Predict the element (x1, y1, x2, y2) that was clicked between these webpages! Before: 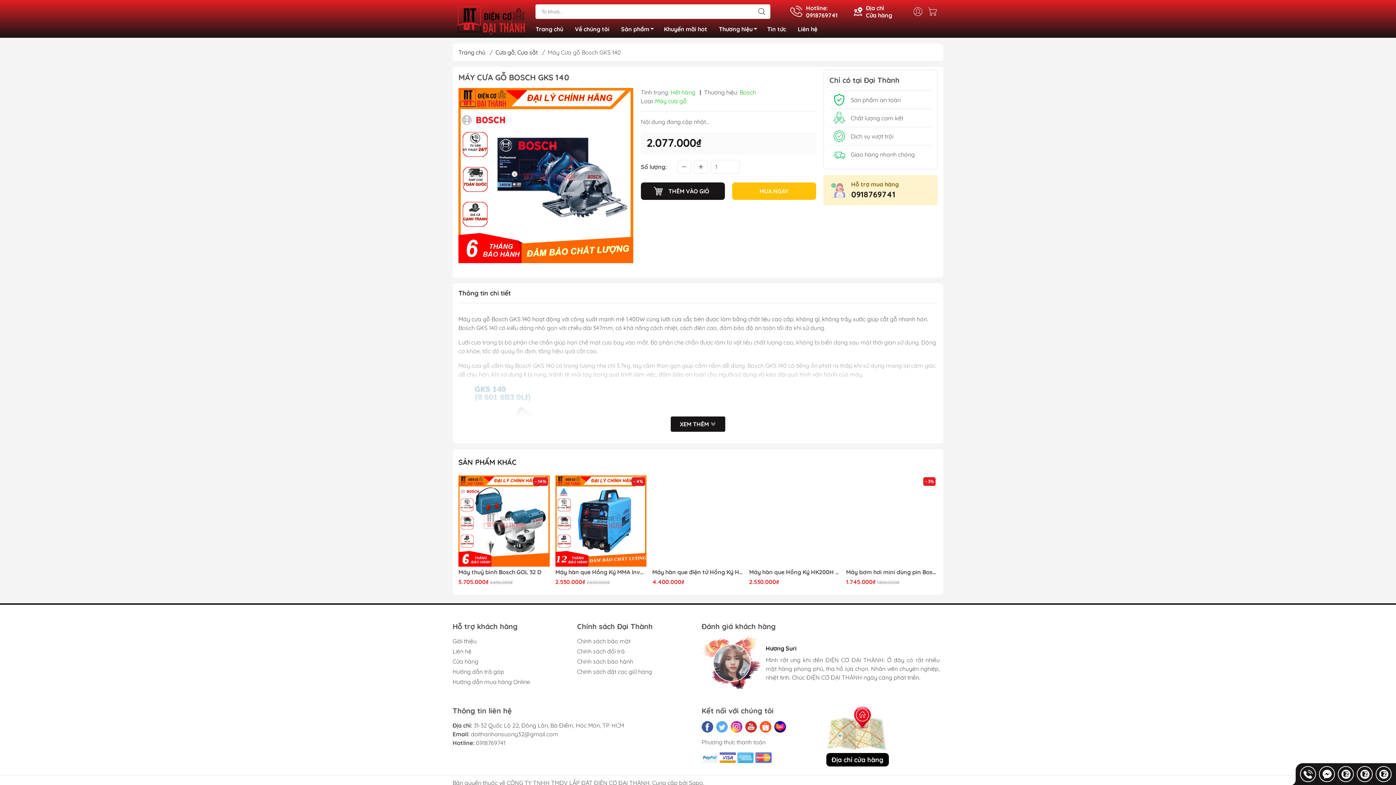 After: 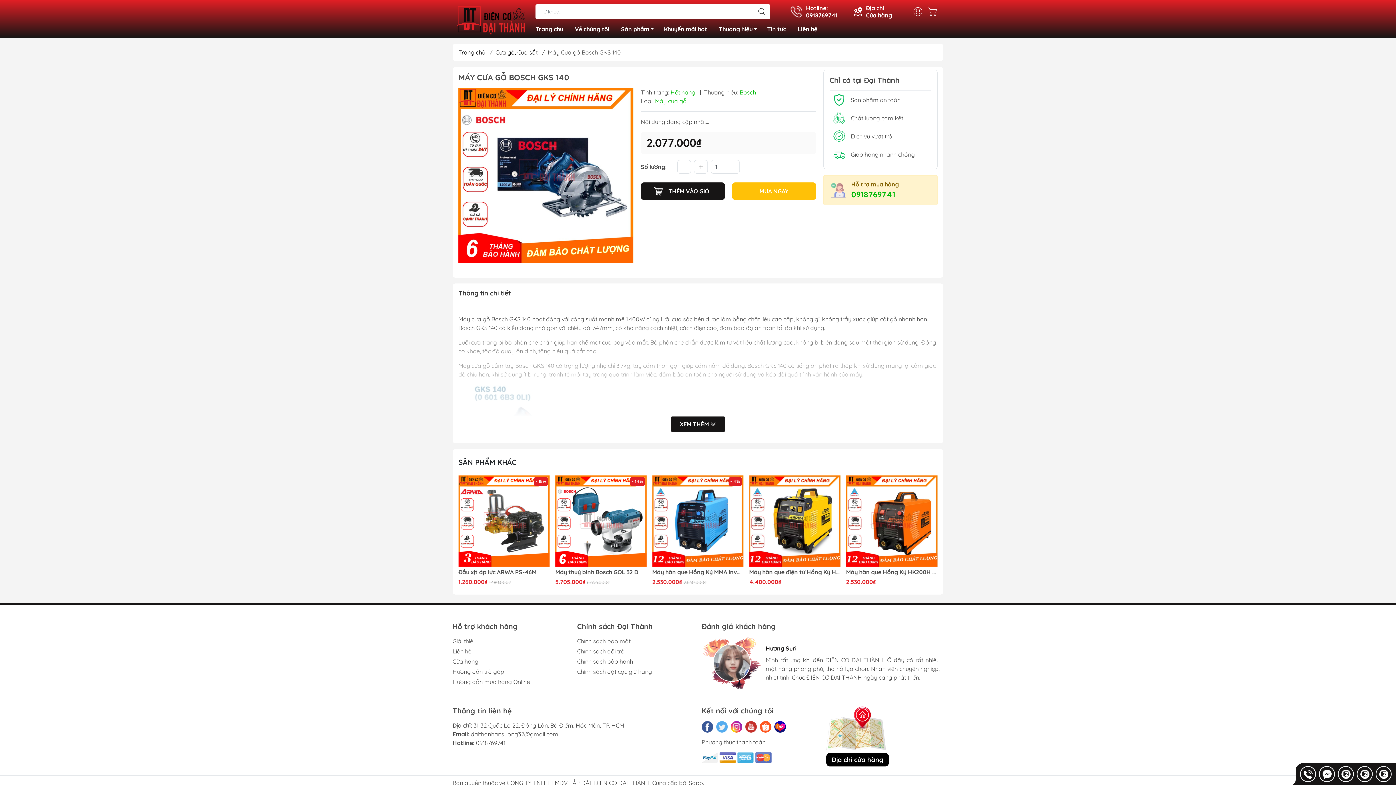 Action: label: 0918769741 bbox: (851, 189, 895, 199)